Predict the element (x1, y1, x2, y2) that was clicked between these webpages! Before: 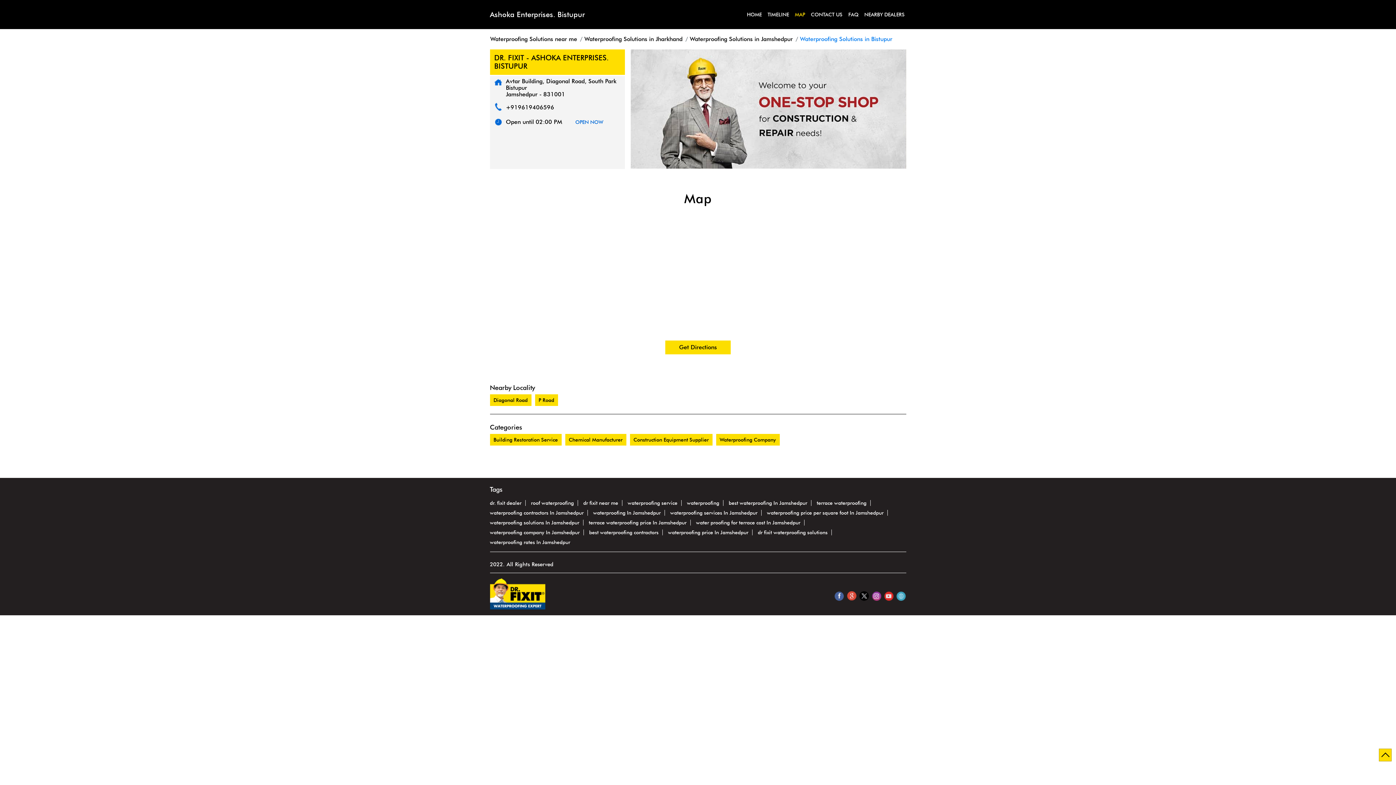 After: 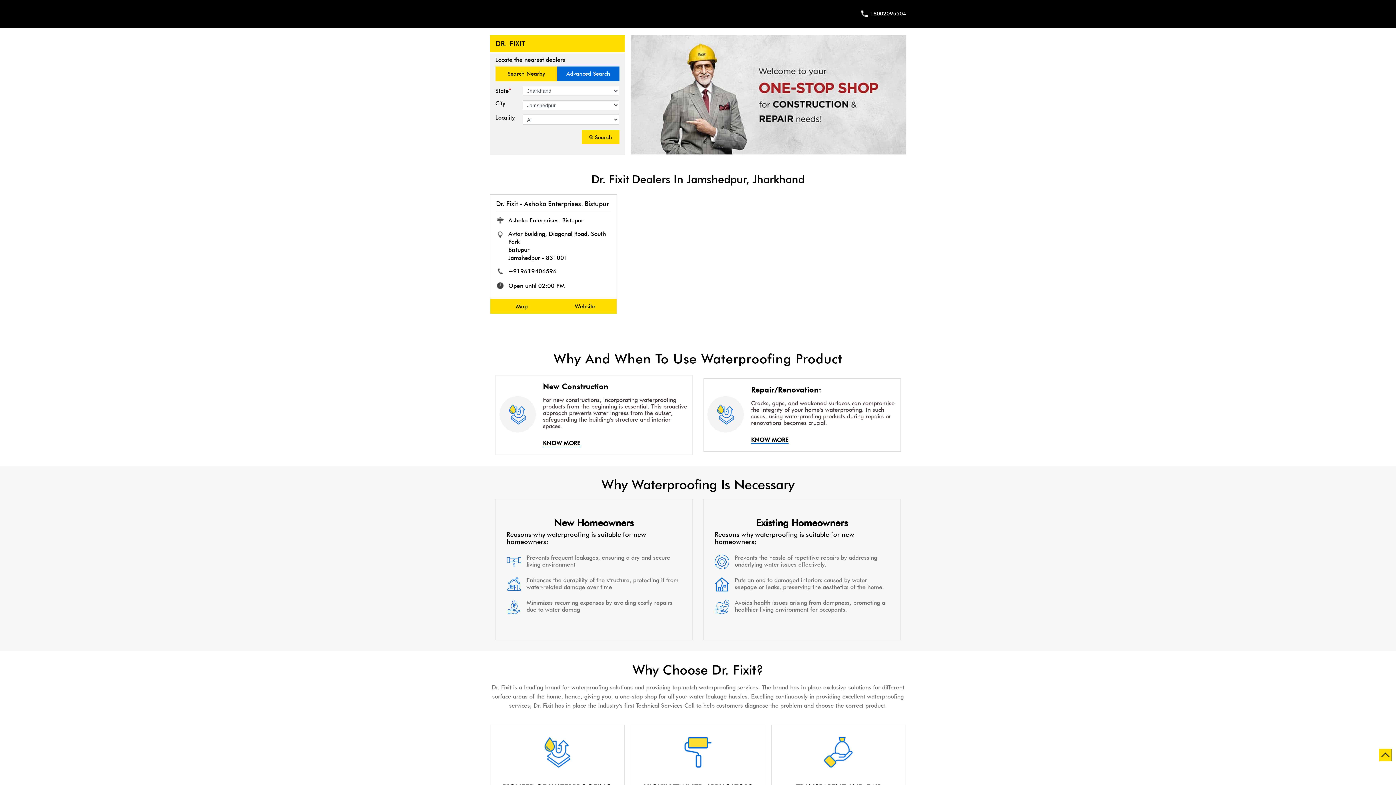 Action: bbox: (690, 36, 792, 42) label: Waterproofing Solutions in Jamshedpur